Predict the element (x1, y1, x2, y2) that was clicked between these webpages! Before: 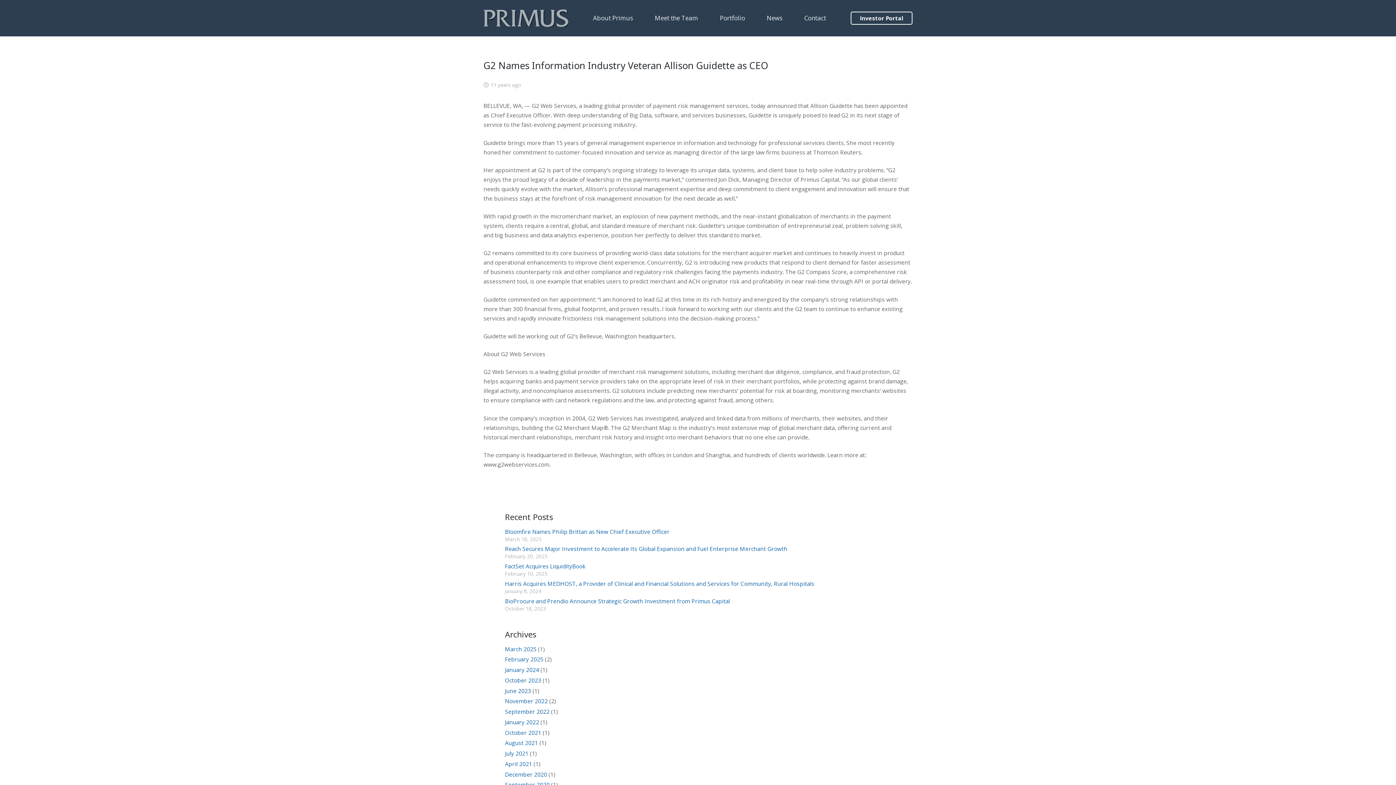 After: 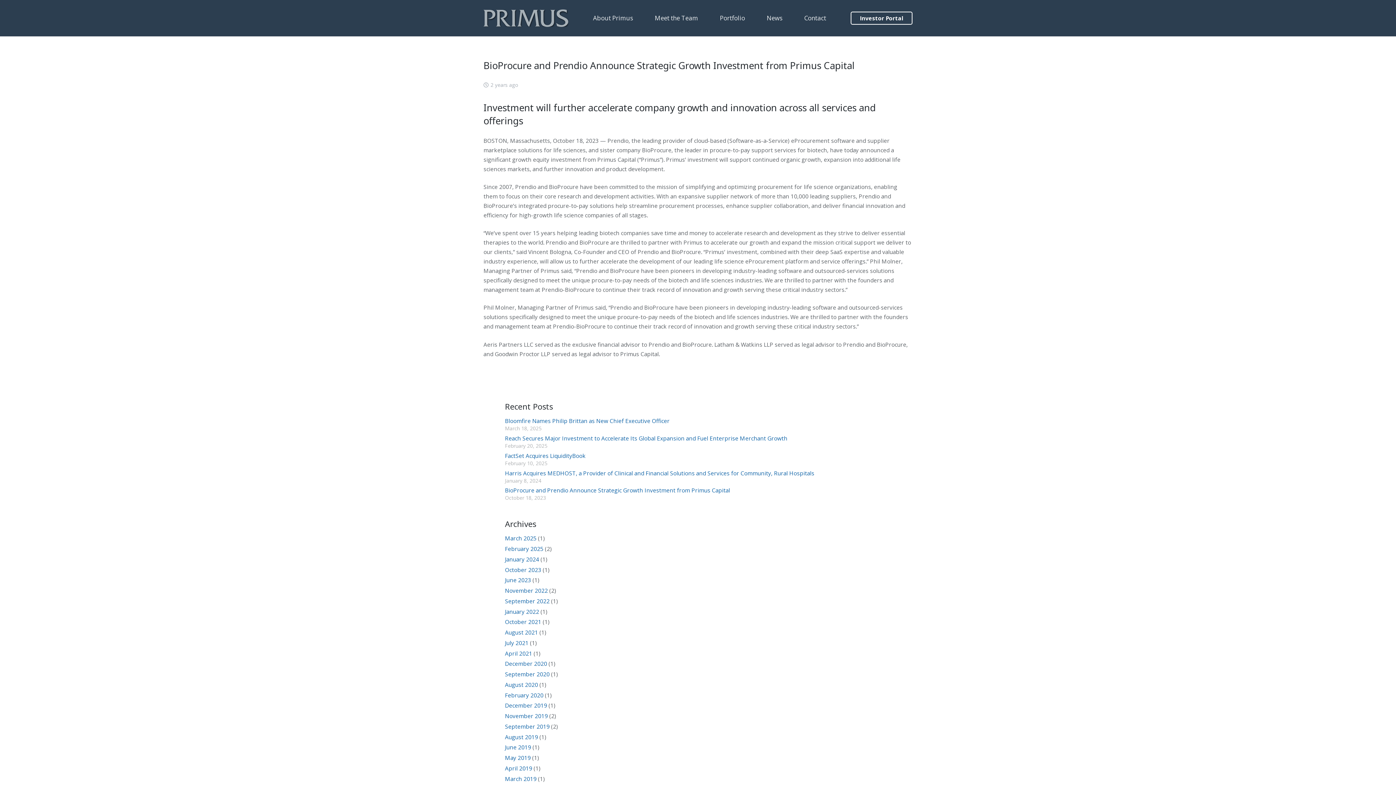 Action: bbox: (505, 597, 730, 605) label: BioProcure and Prendio Announce Strategic Growth Investment from Primus Capital